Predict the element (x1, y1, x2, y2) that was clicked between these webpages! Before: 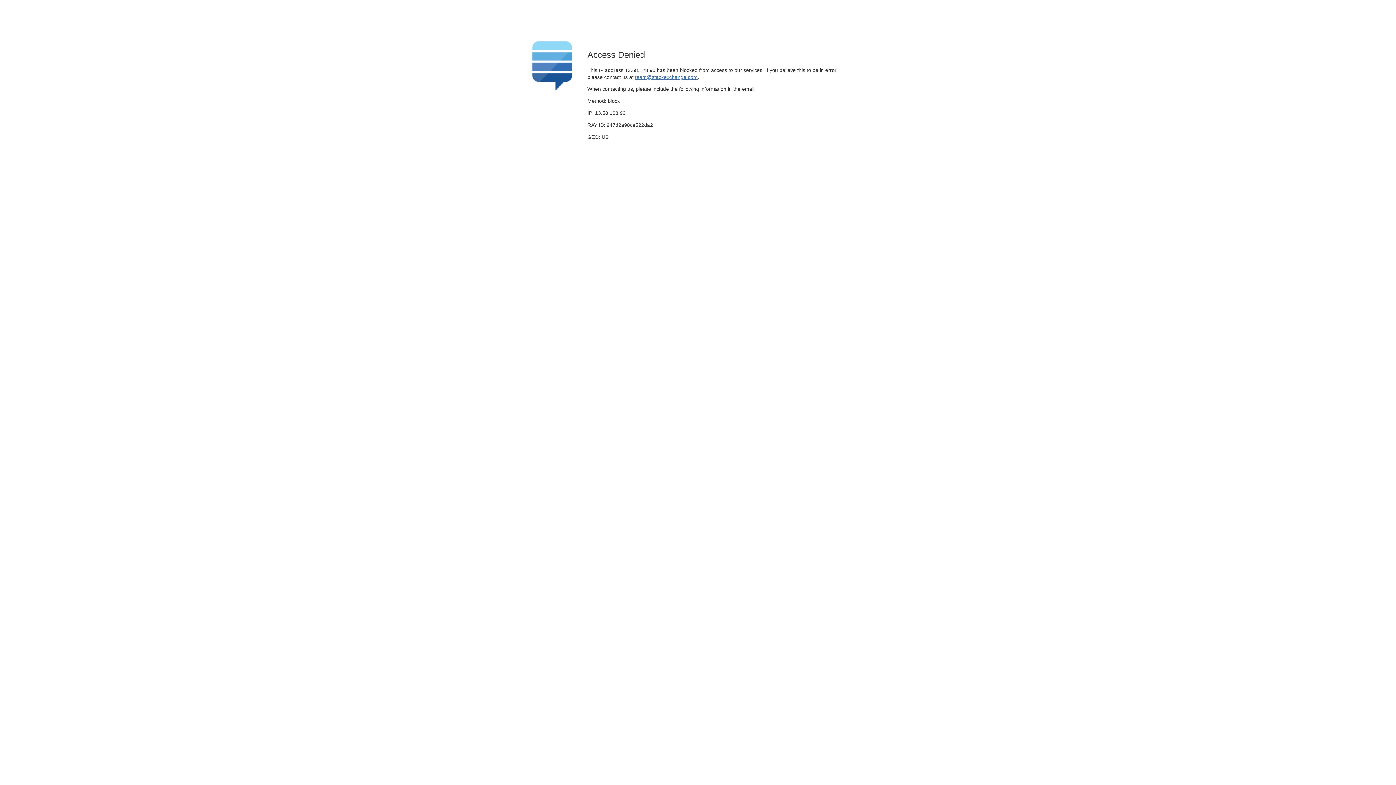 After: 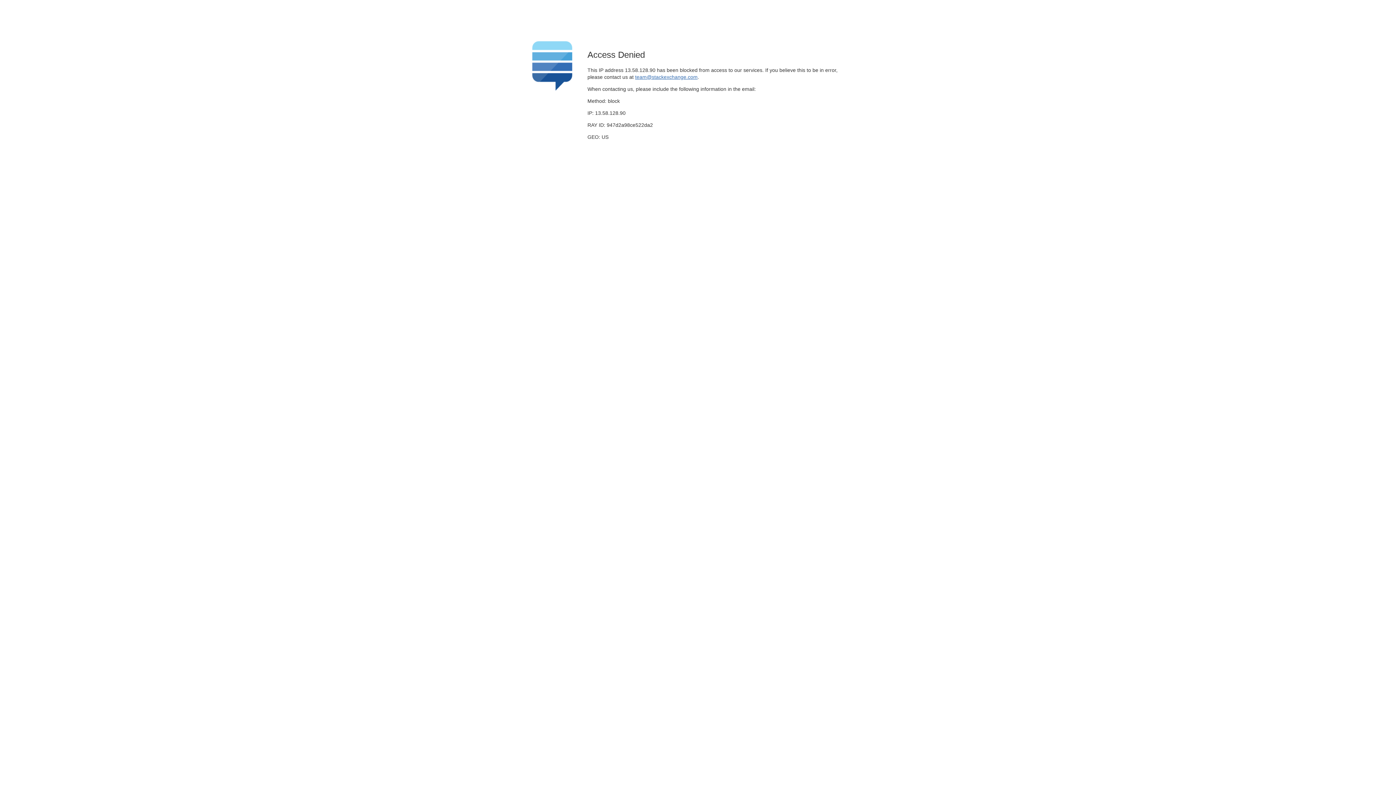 Action: bbox: (635, 74, 697, 79) label: team@stackexchange.com